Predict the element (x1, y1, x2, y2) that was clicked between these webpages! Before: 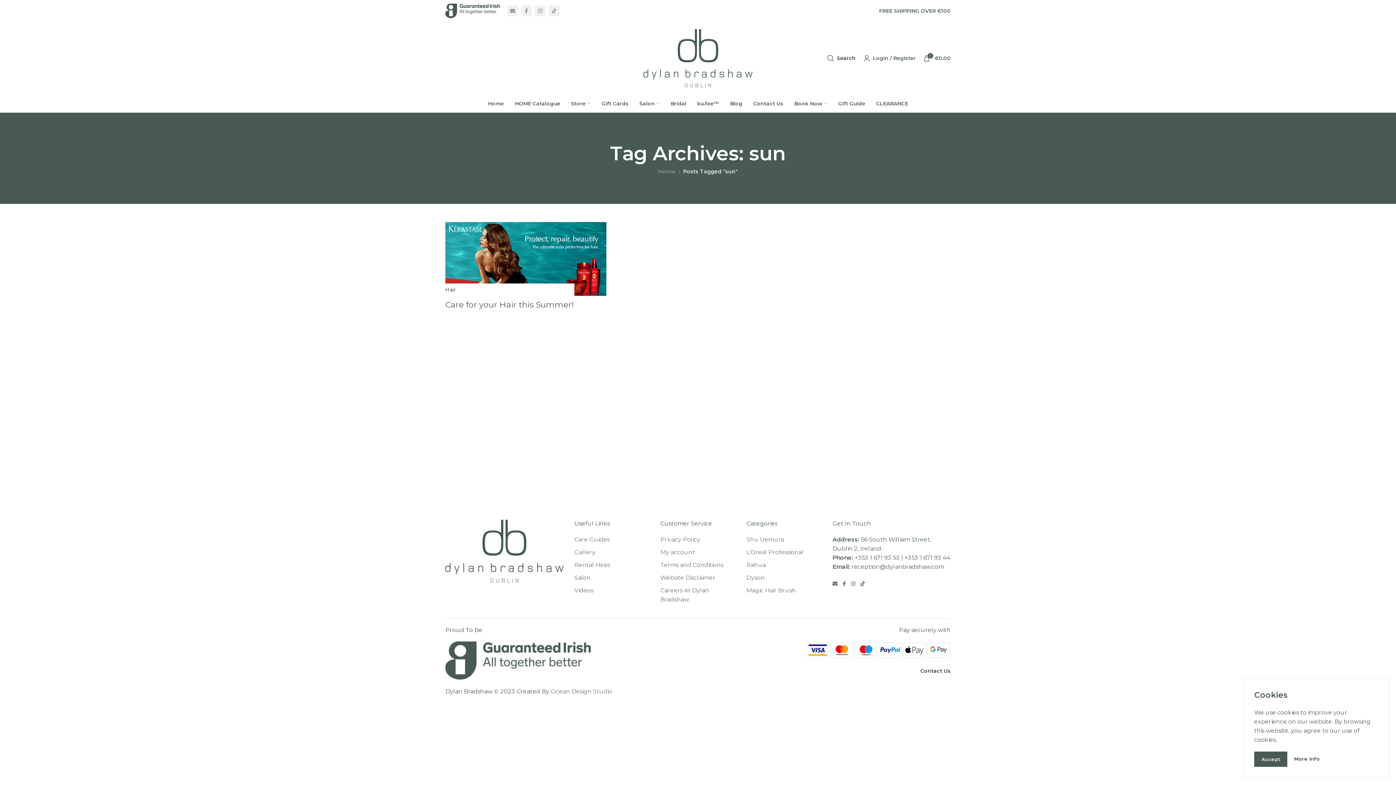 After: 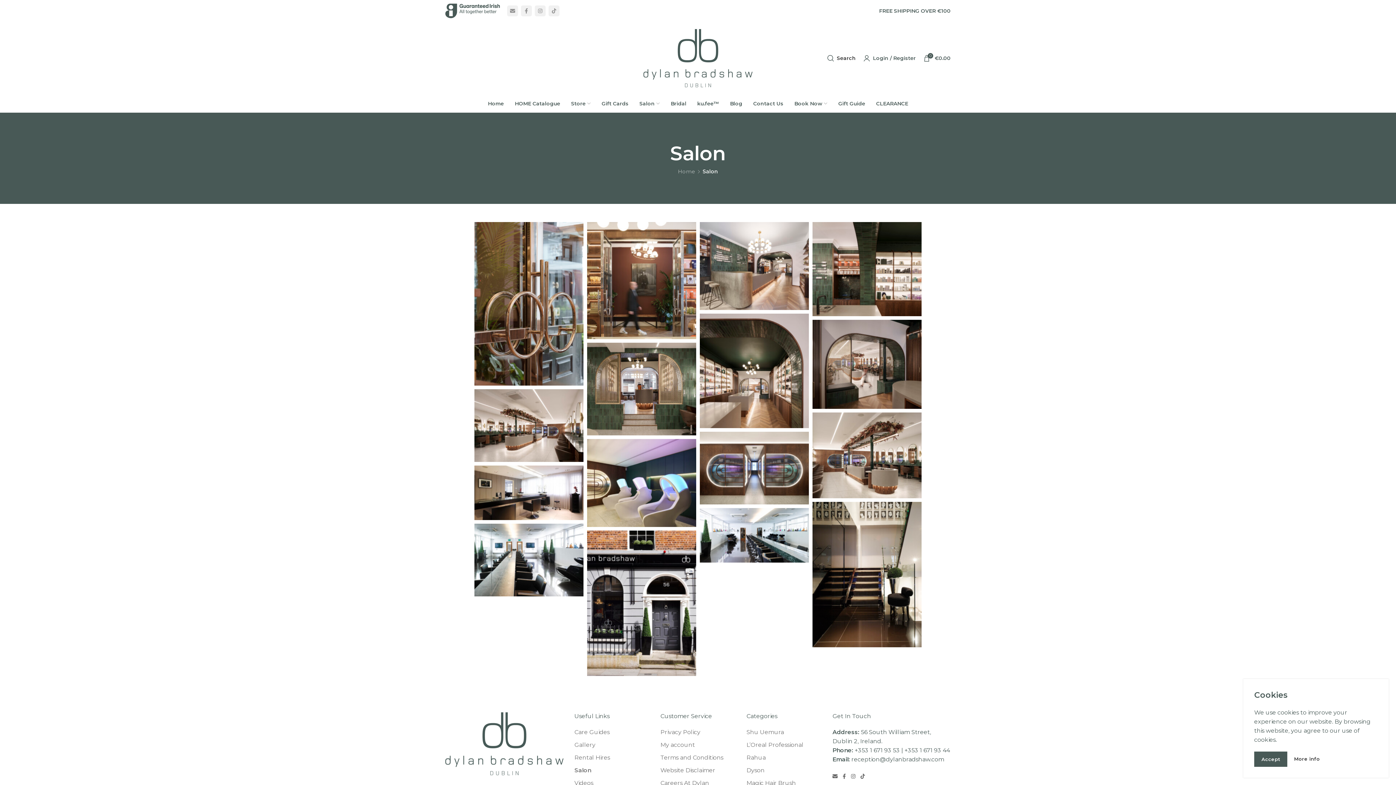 Action: label: Salon bbox: (574, 573, 590, 582)